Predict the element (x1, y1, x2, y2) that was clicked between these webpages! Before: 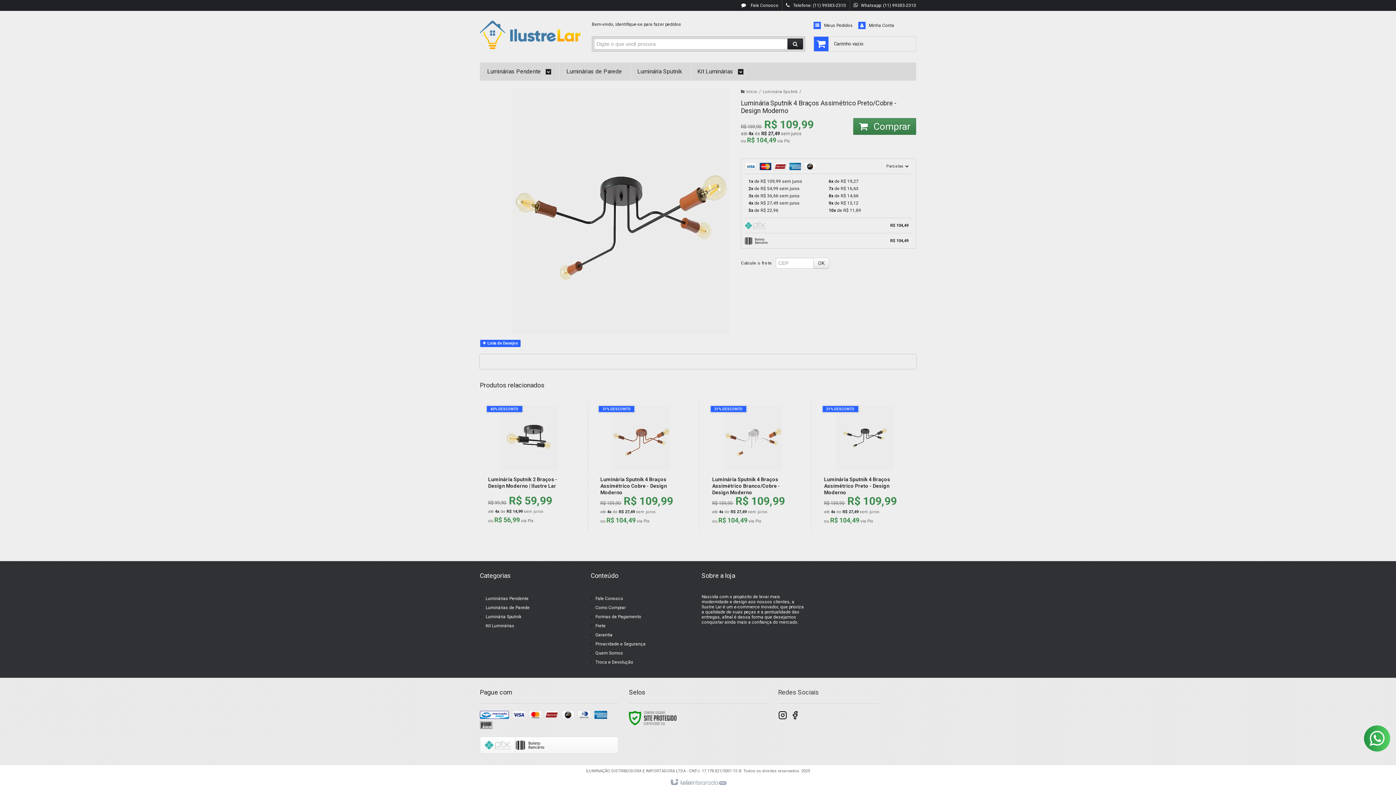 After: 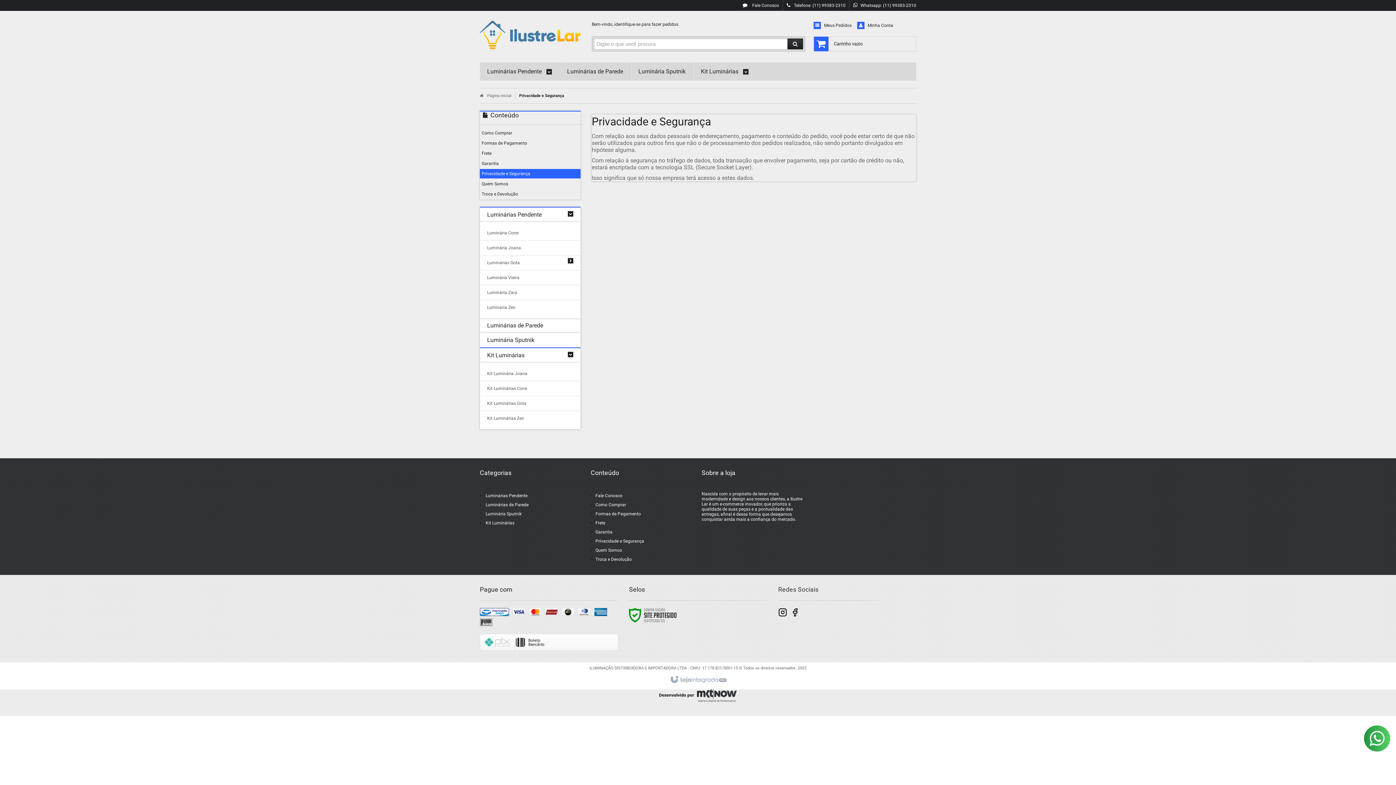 Action: label: Privacidade e Segurança bbox: (595, 641, 645, 646)